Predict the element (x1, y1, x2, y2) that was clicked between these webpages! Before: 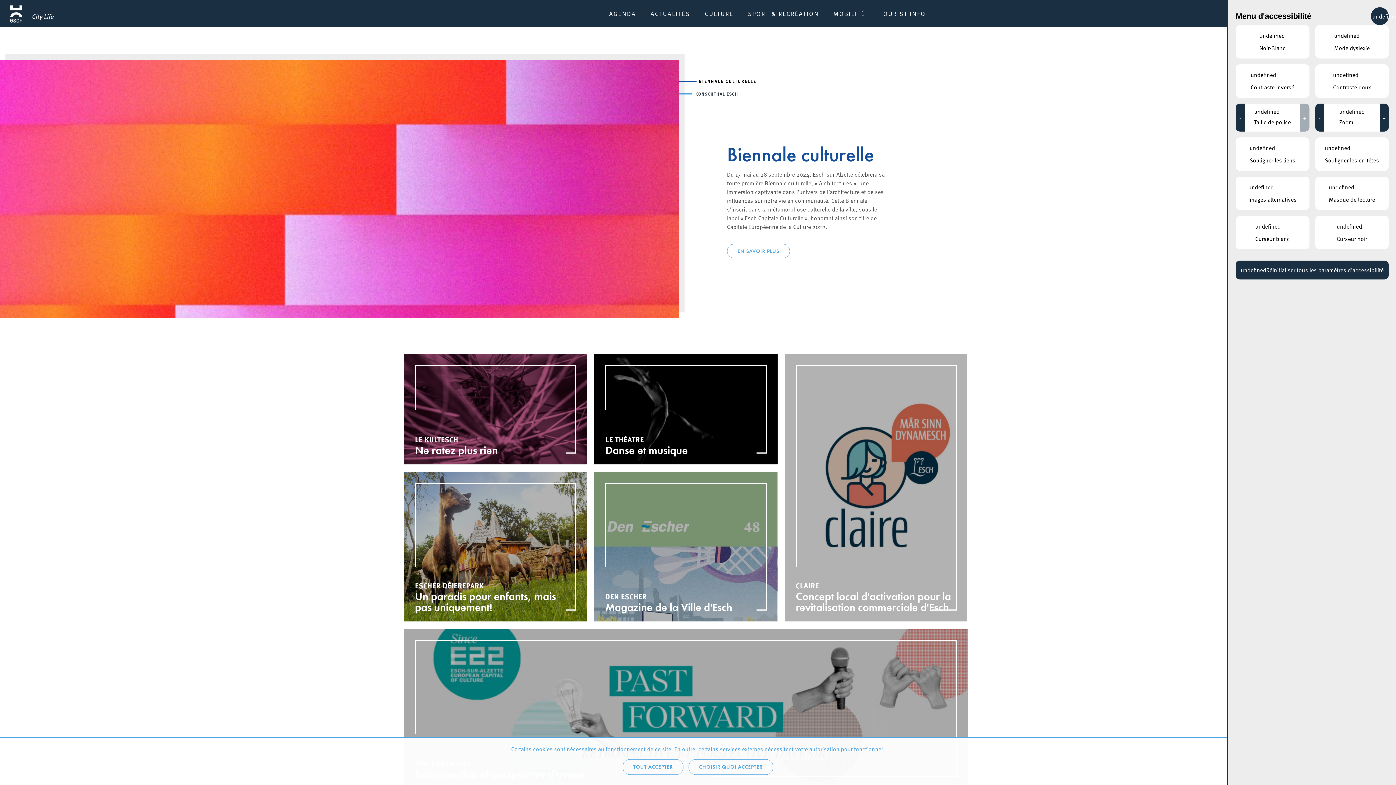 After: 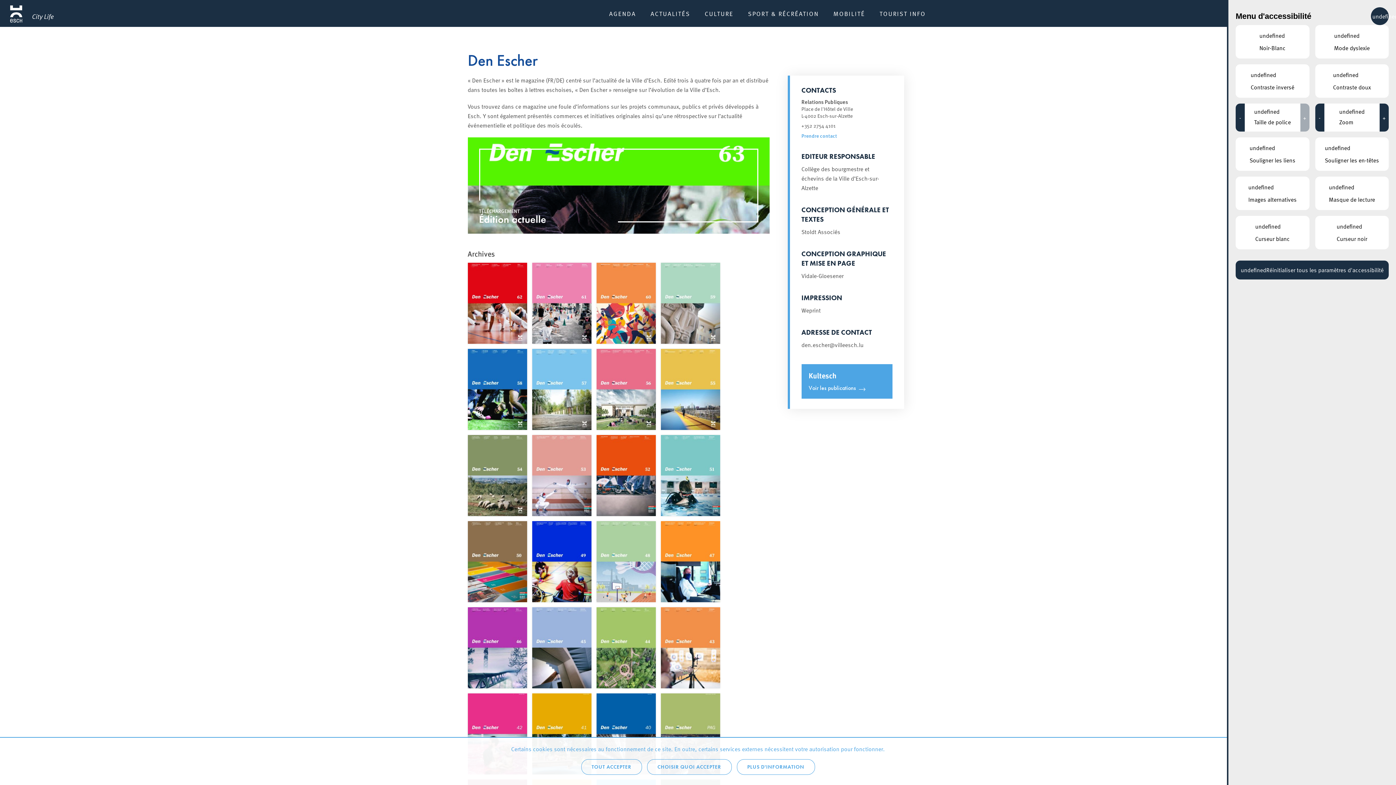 Action: label: DEN ESCHER
Magazine de la Ville d'Esch bbox: (594, 472, 777, 621)